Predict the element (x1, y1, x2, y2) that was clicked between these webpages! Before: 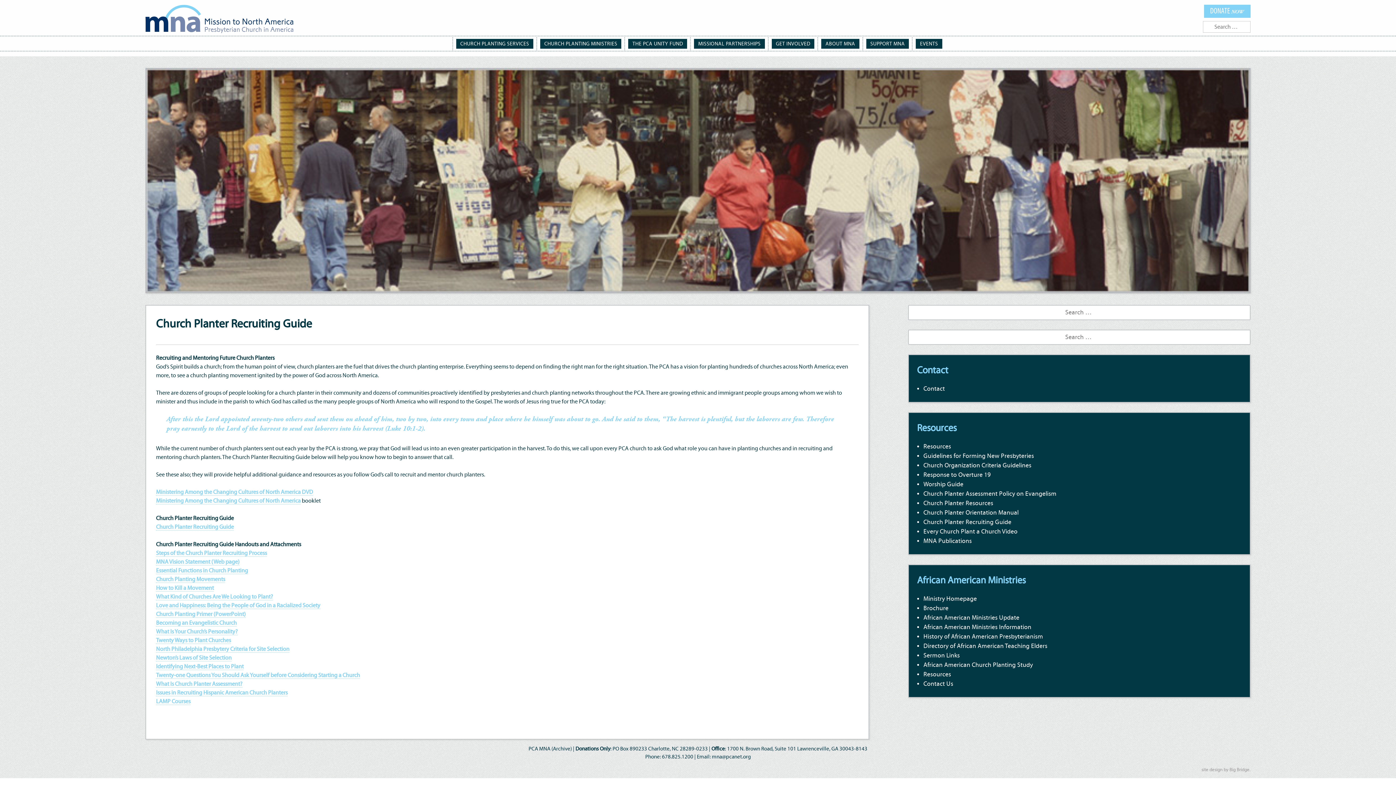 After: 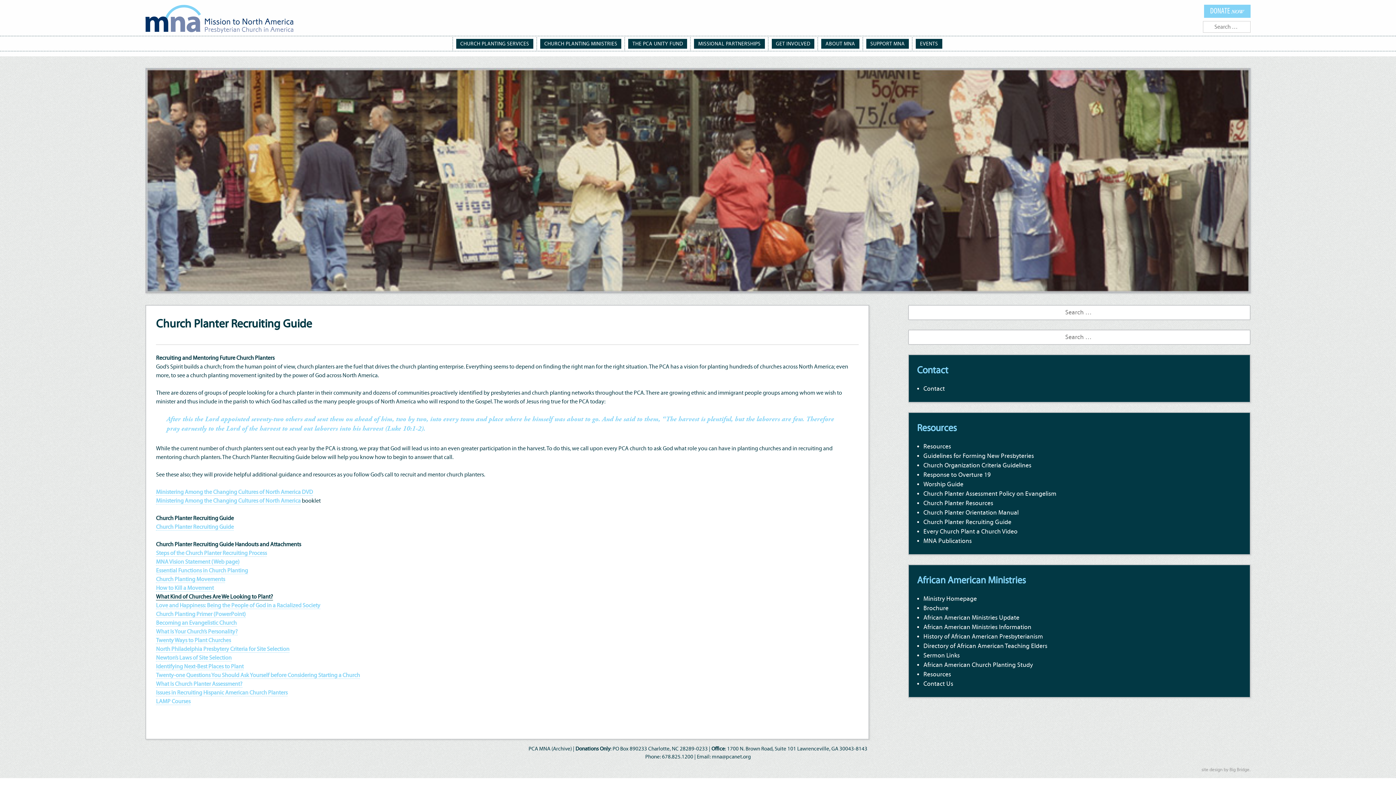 Action: bbox: (156, 593, 273, 600) label: What Kind of Churches Are We Looking to Plant?